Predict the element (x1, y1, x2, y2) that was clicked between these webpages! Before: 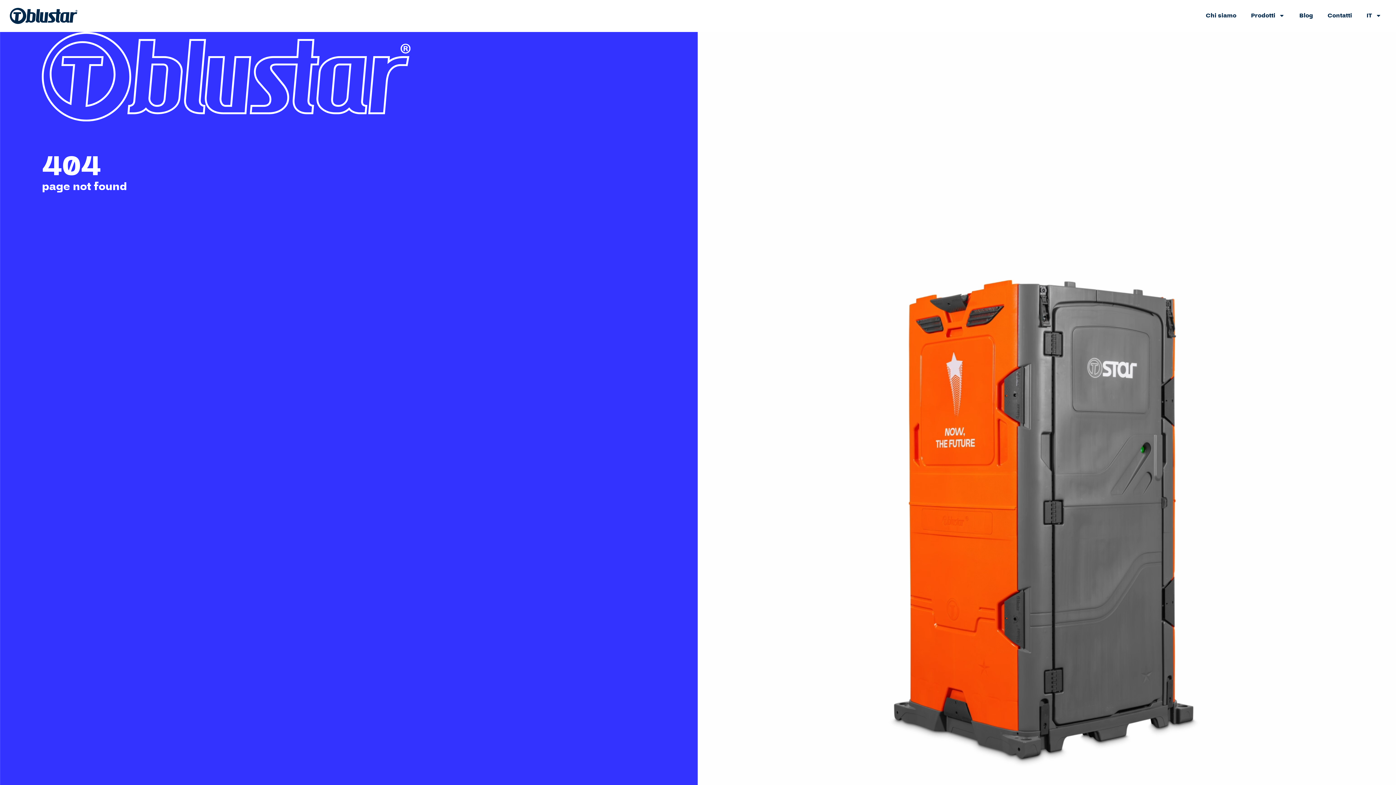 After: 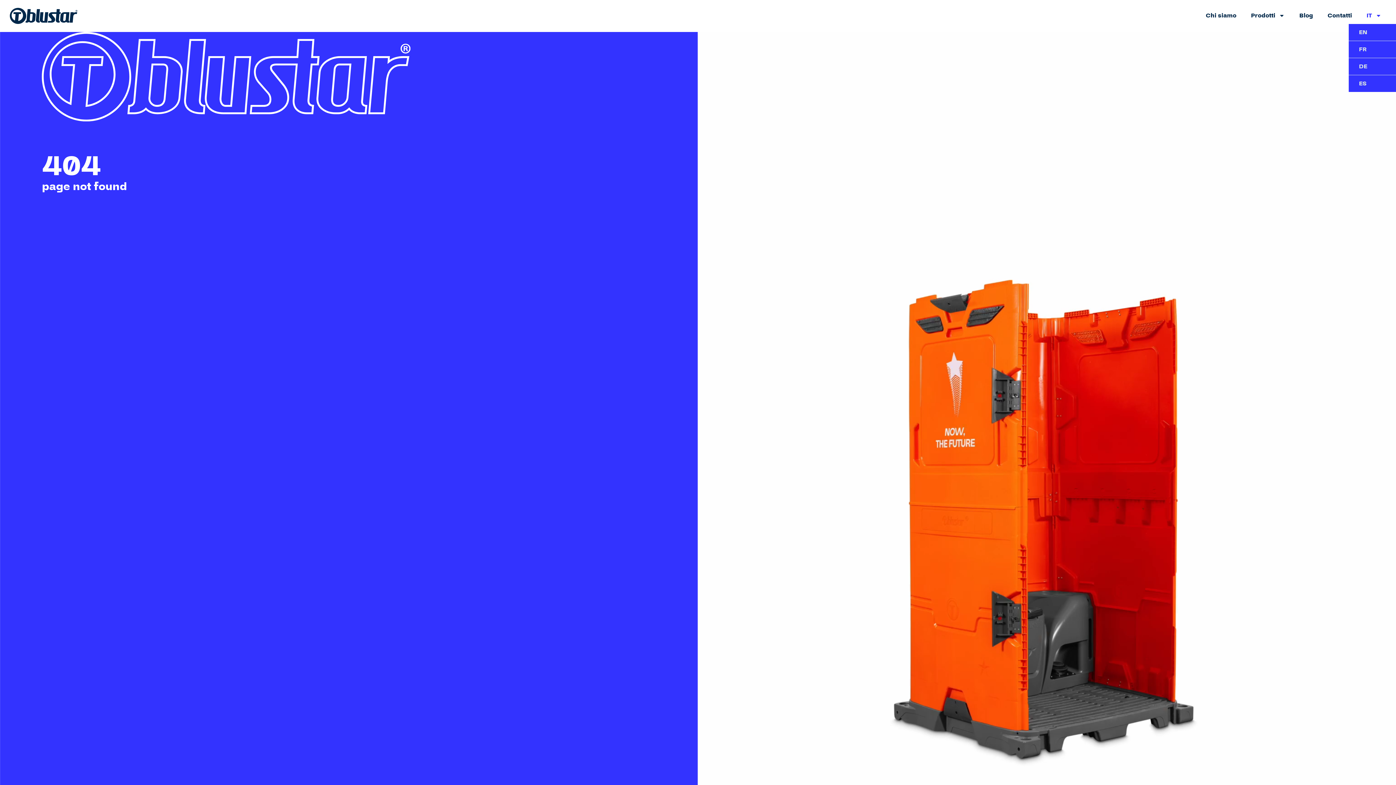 Action: label: IT bbox: (1359, 7, 1389, 24)